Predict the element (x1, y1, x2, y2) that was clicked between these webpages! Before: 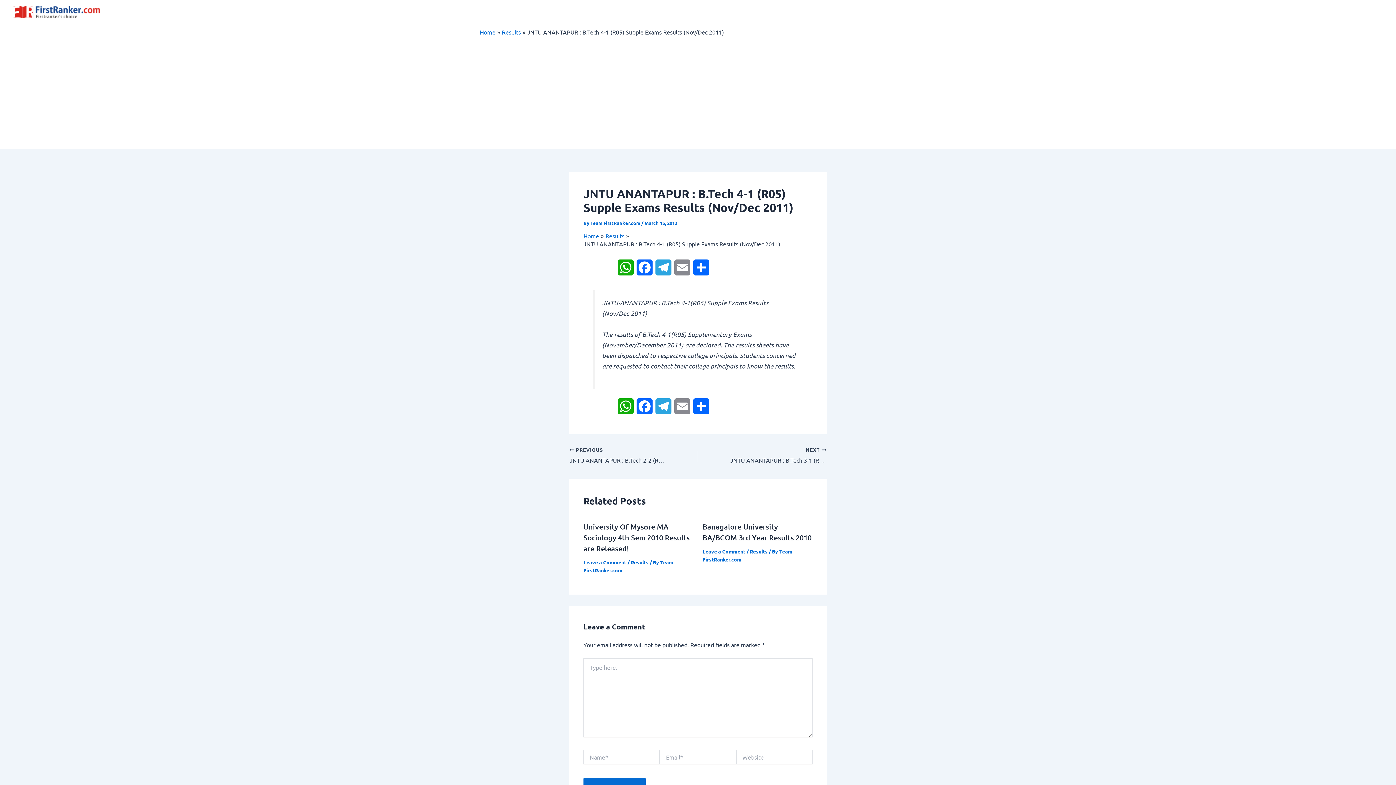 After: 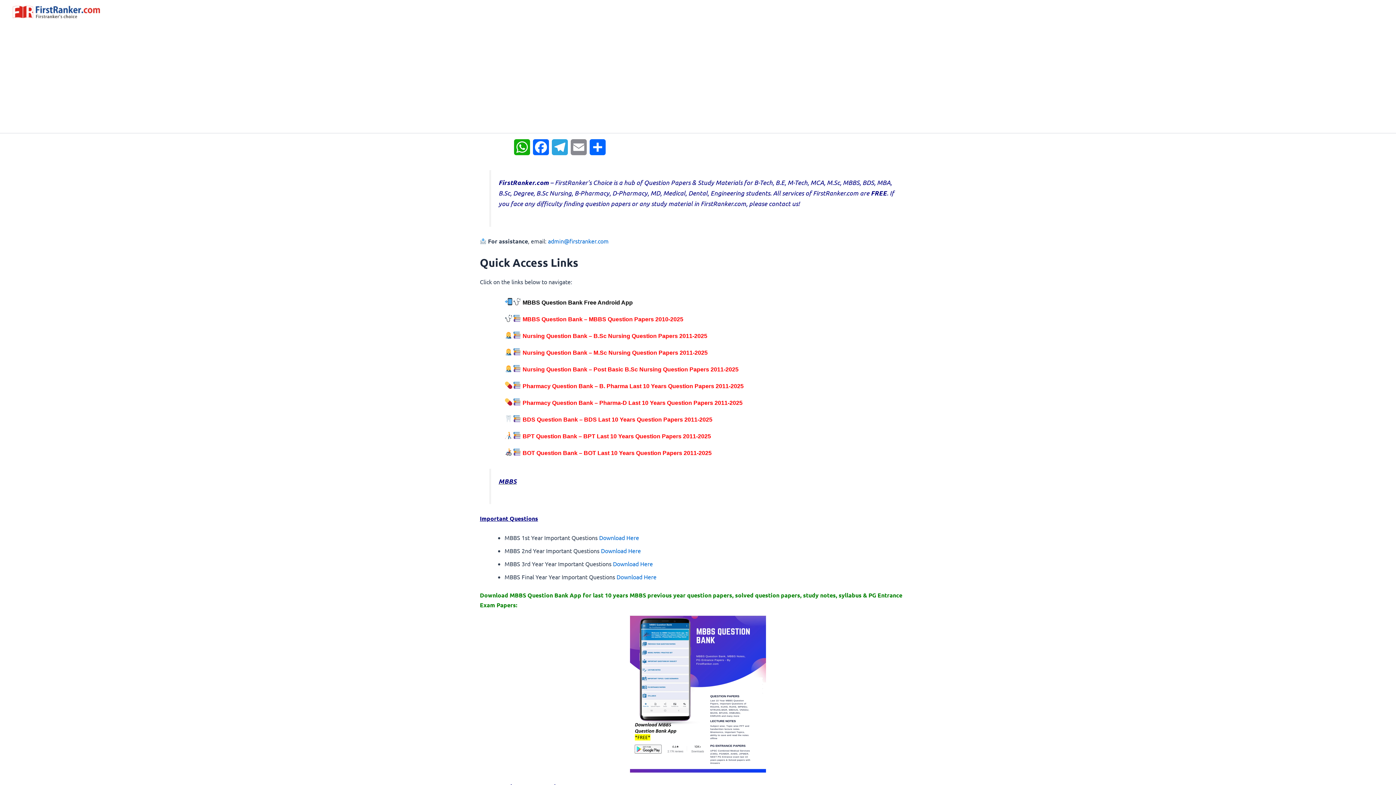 Action: bbox: (12, 7, 100, 14)